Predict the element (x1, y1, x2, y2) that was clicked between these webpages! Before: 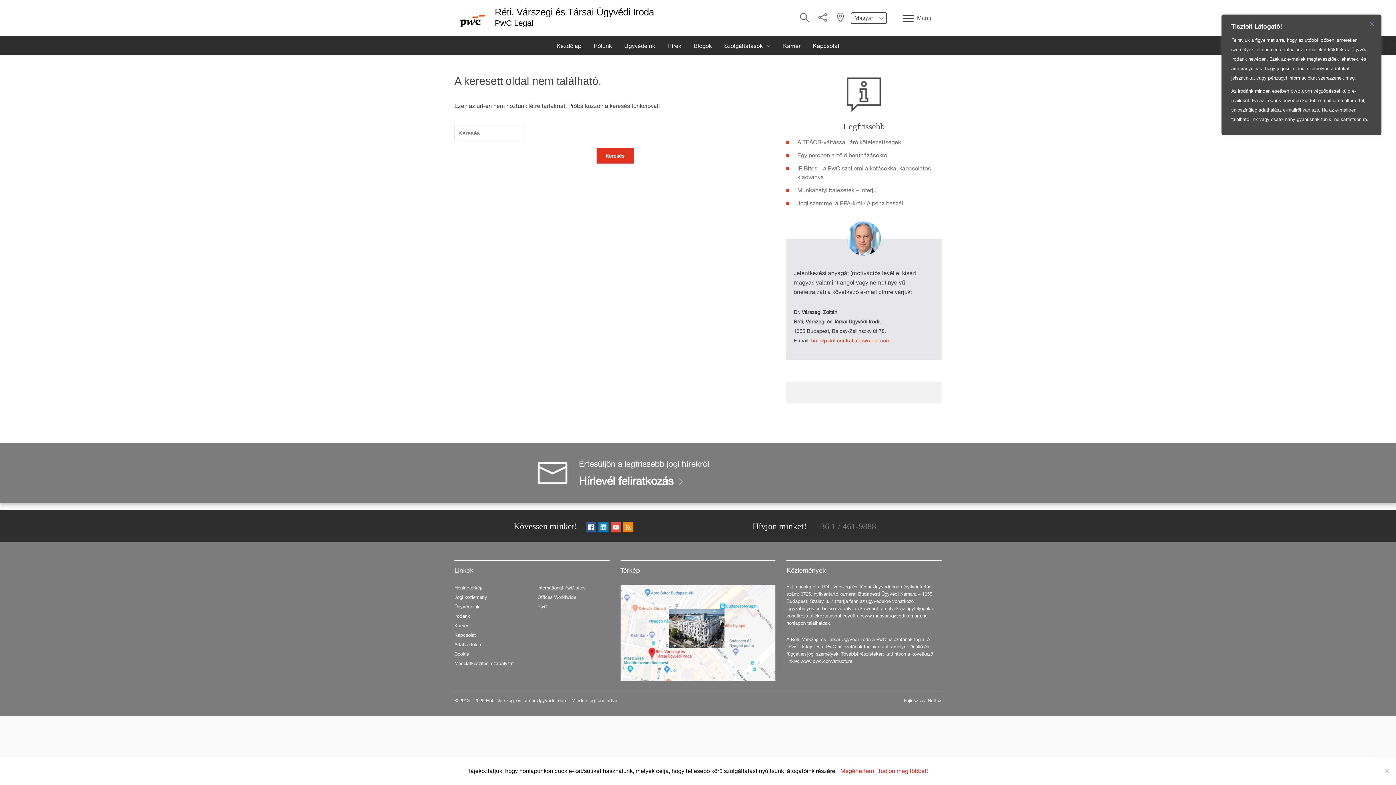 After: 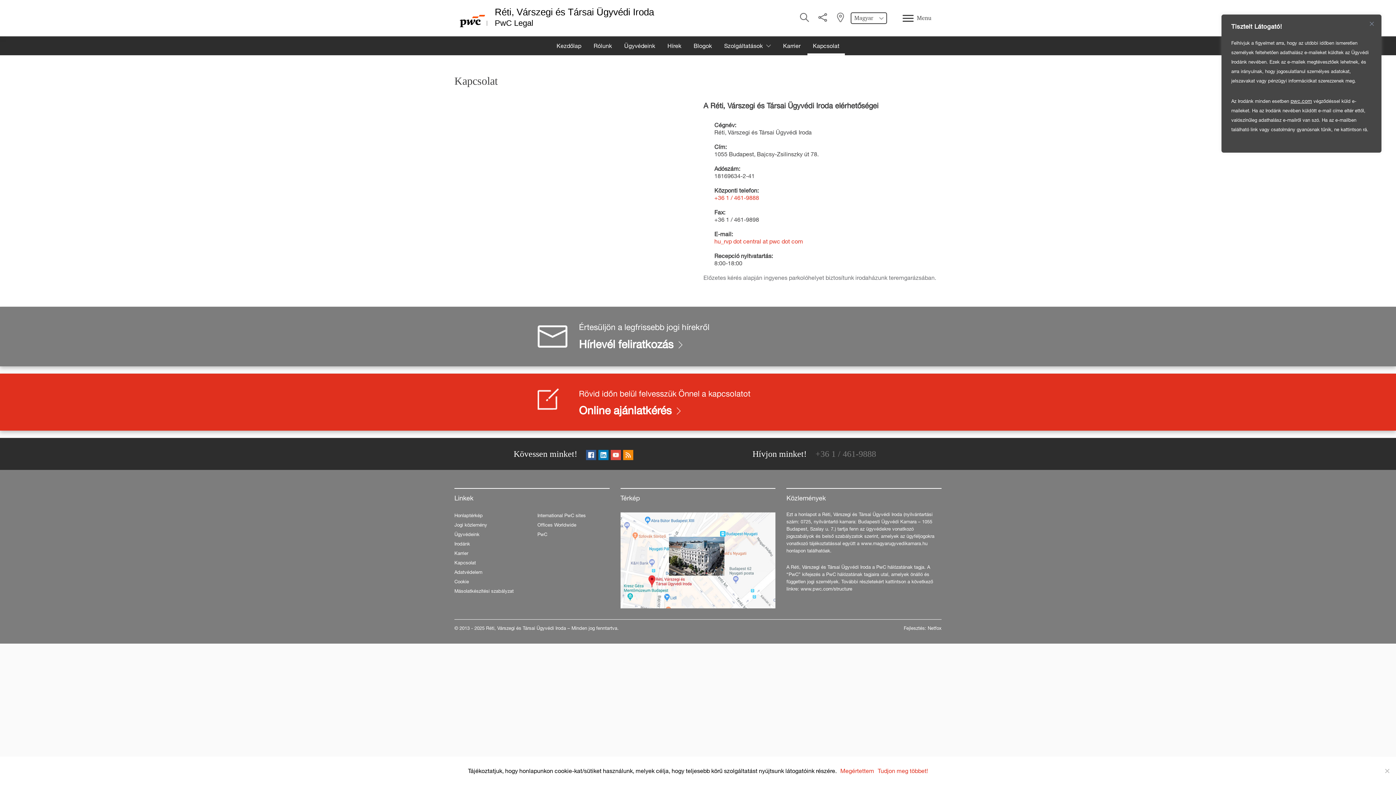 Action: bbox: (620, 628, 775, 634)